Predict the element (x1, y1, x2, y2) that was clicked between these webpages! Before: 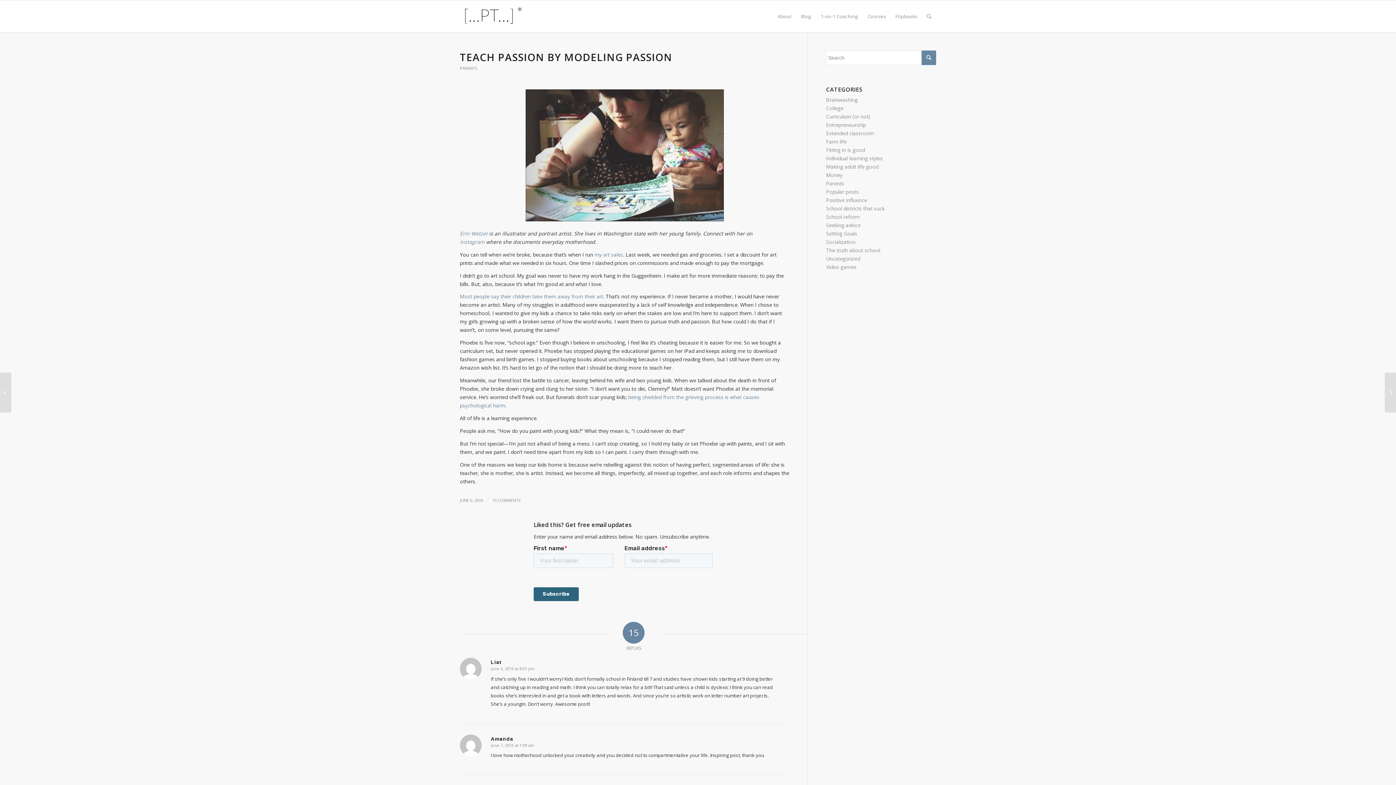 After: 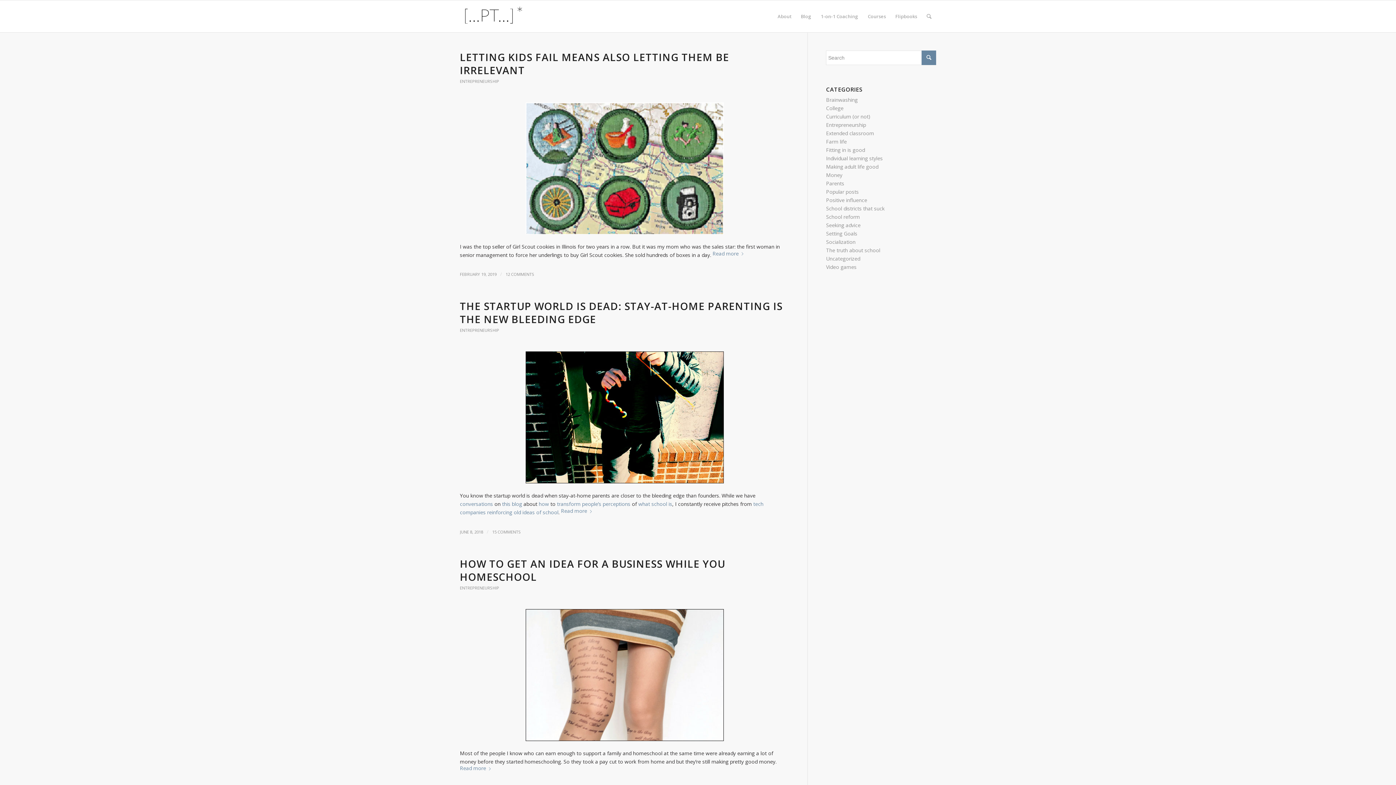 Action: bbox: (826, 121, 866, 128) label: Entrepreneurship